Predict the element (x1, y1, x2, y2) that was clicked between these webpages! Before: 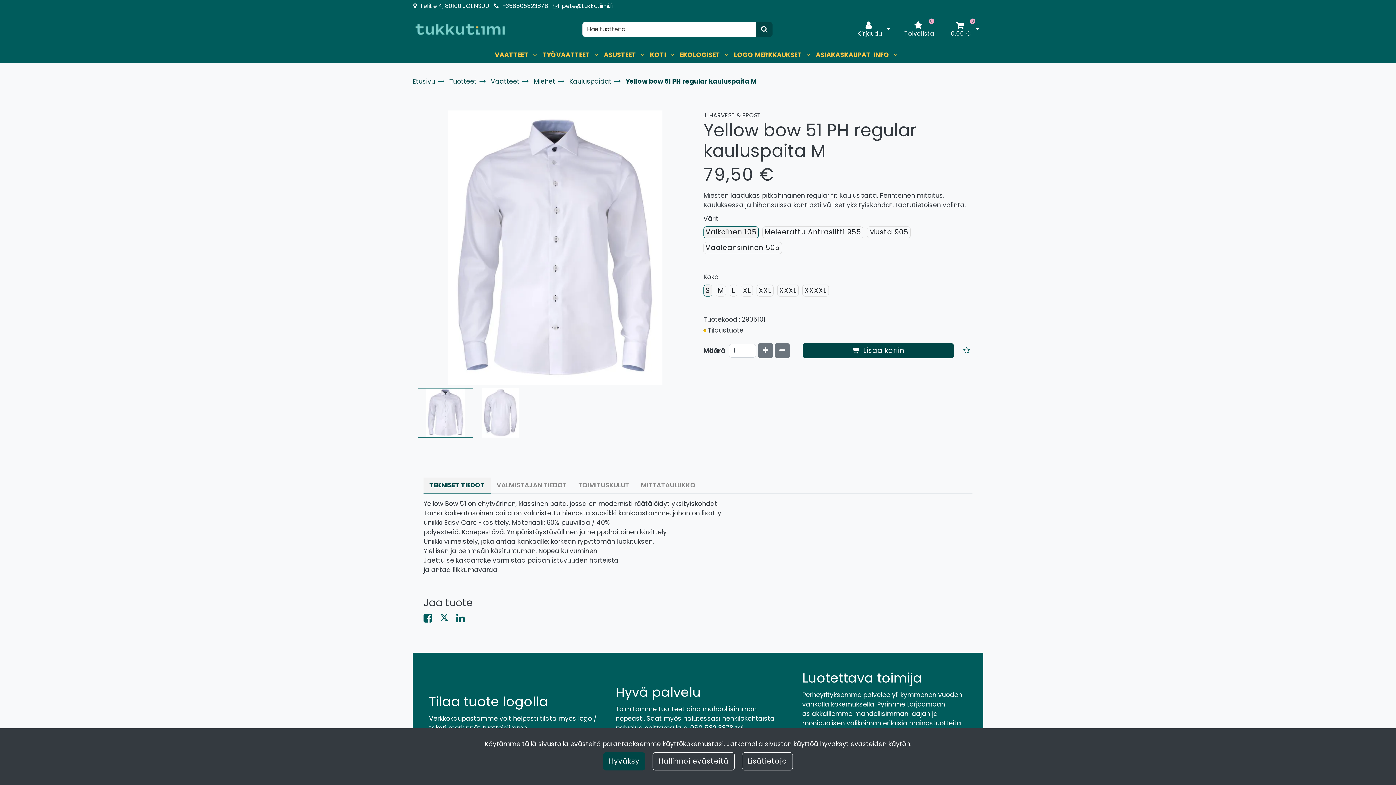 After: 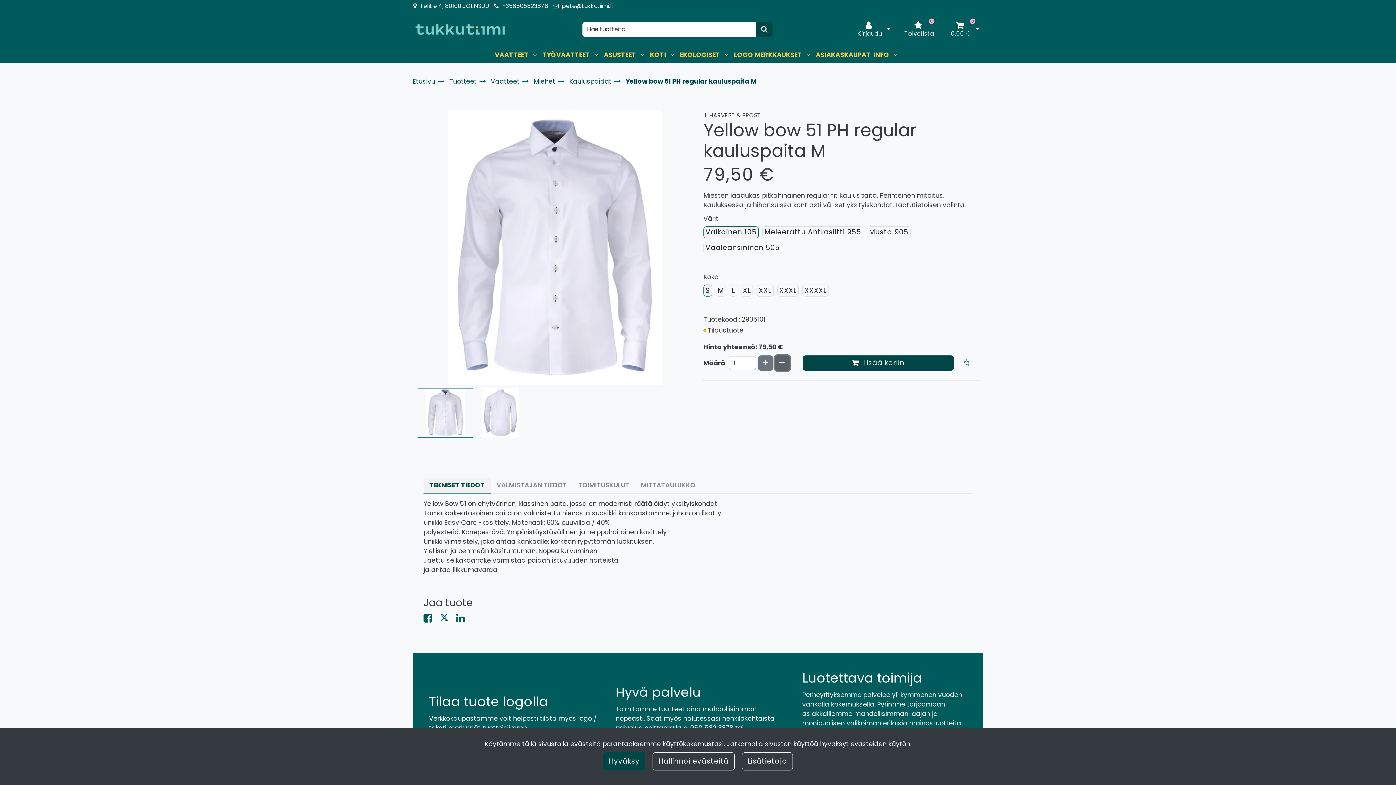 Action: bbox: (774, 343, 790, 358) label: Vähennä määrää